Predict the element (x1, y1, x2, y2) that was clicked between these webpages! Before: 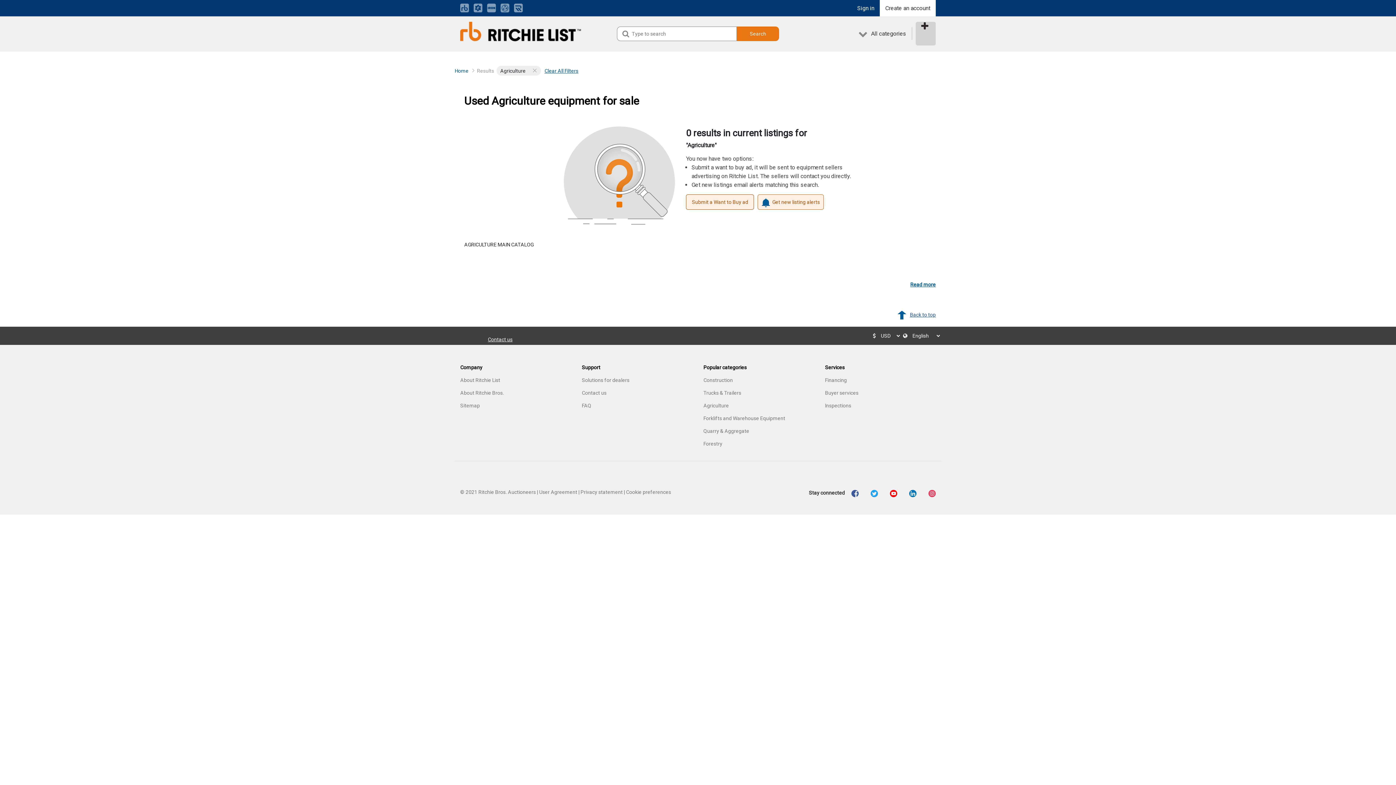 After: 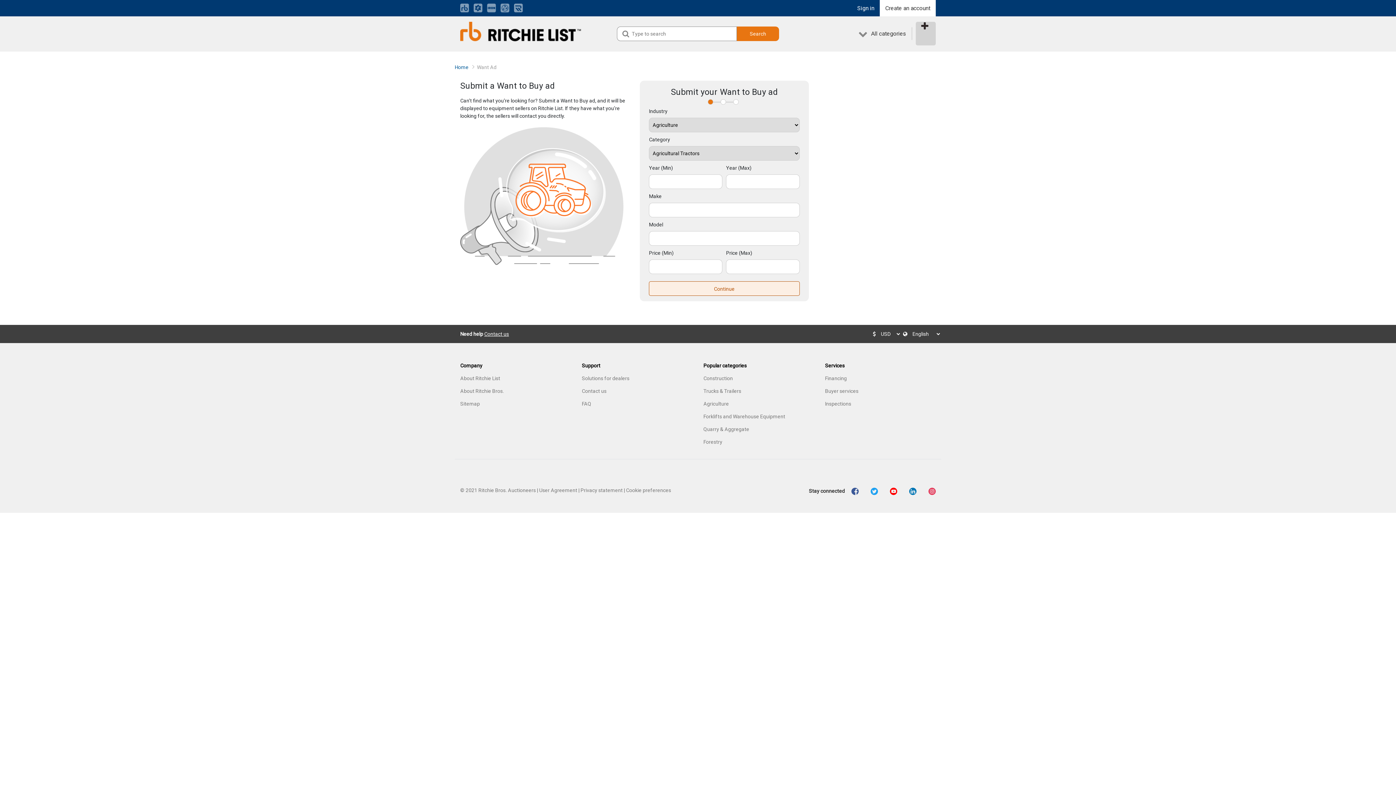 Action: label: Submit a Want to Buy ad bbox: (686, 194, 754, 209)